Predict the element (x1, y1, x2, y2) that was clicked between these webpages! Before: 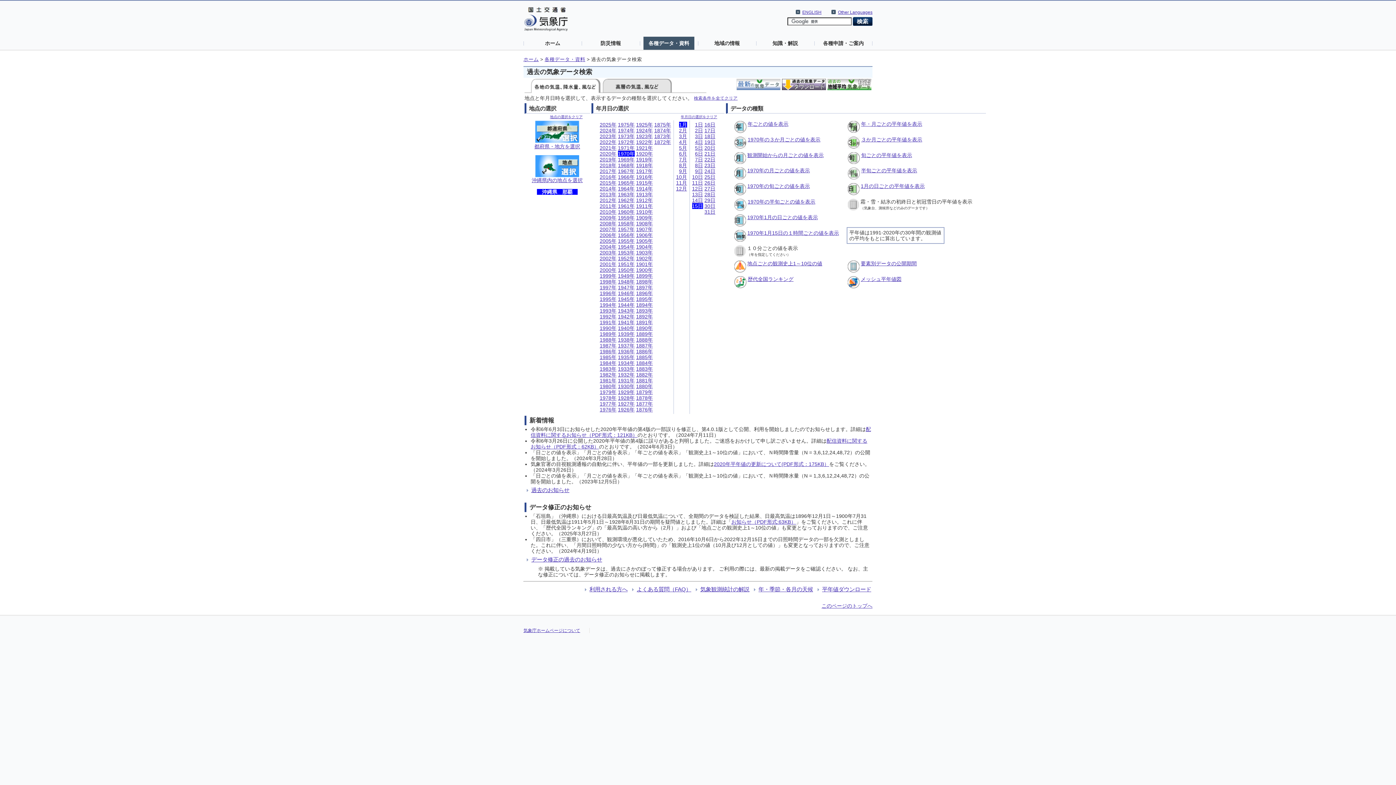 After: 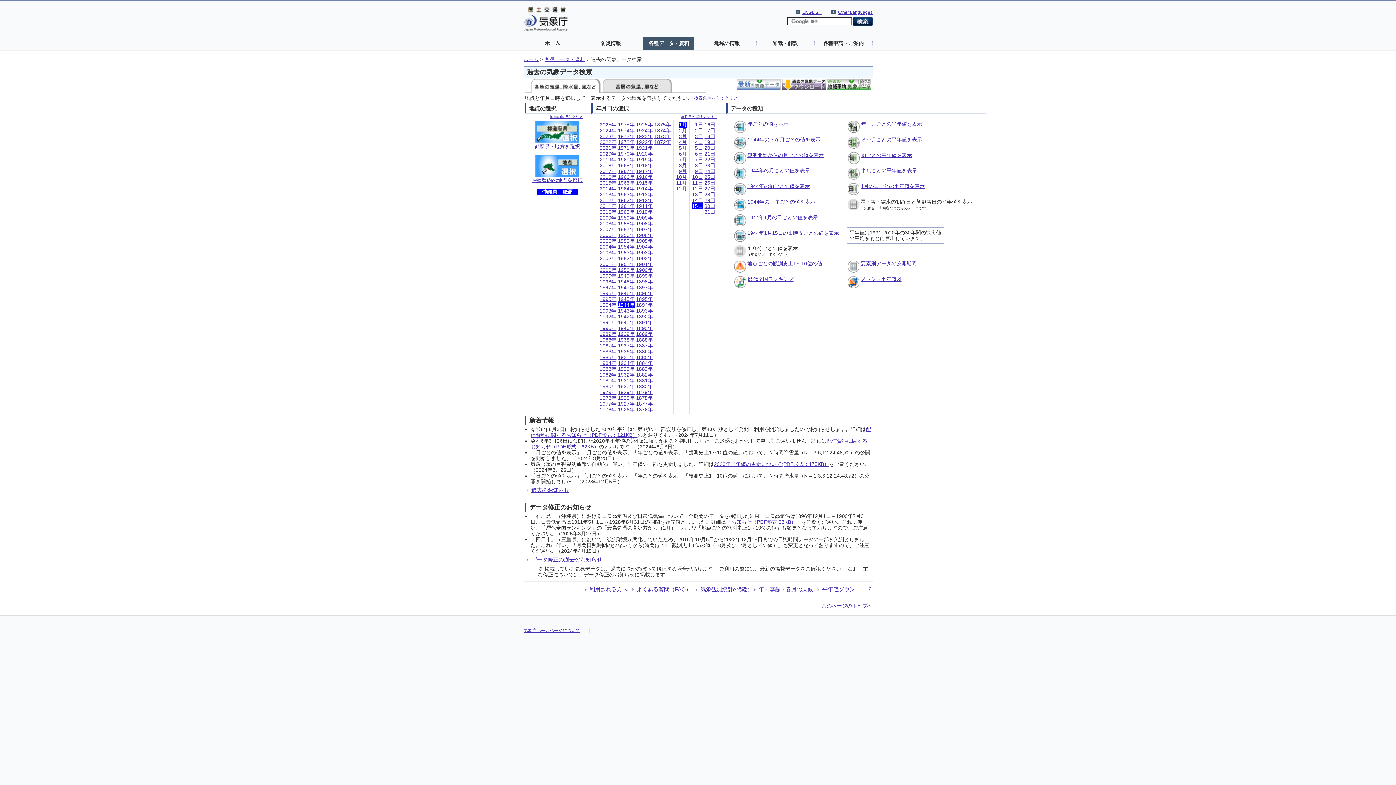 Action: bbox: (618, 302, 634, 307) label: 1944年